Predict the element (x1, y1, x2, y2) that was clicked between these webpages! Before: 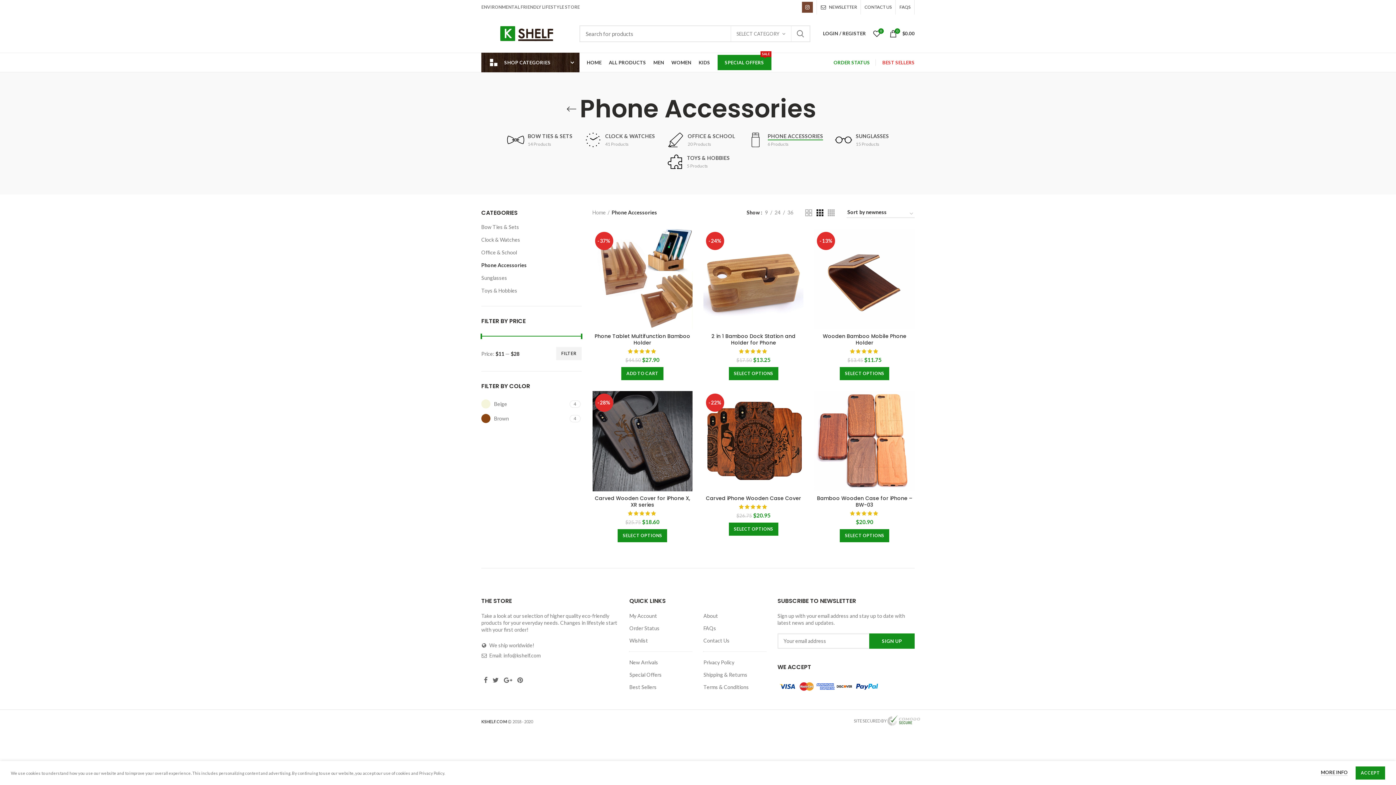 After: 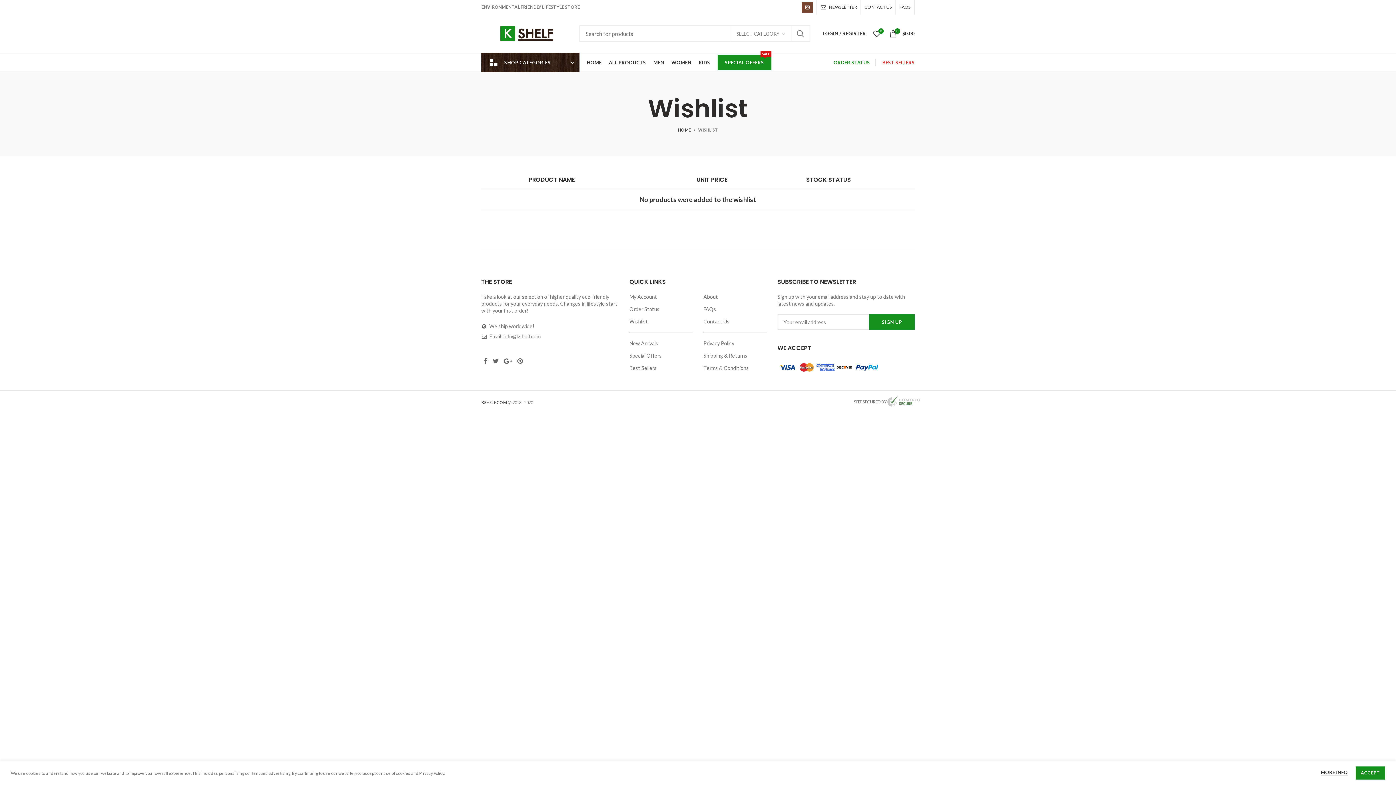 Action: label: 0 bbox: (869, 26, 884, 40)